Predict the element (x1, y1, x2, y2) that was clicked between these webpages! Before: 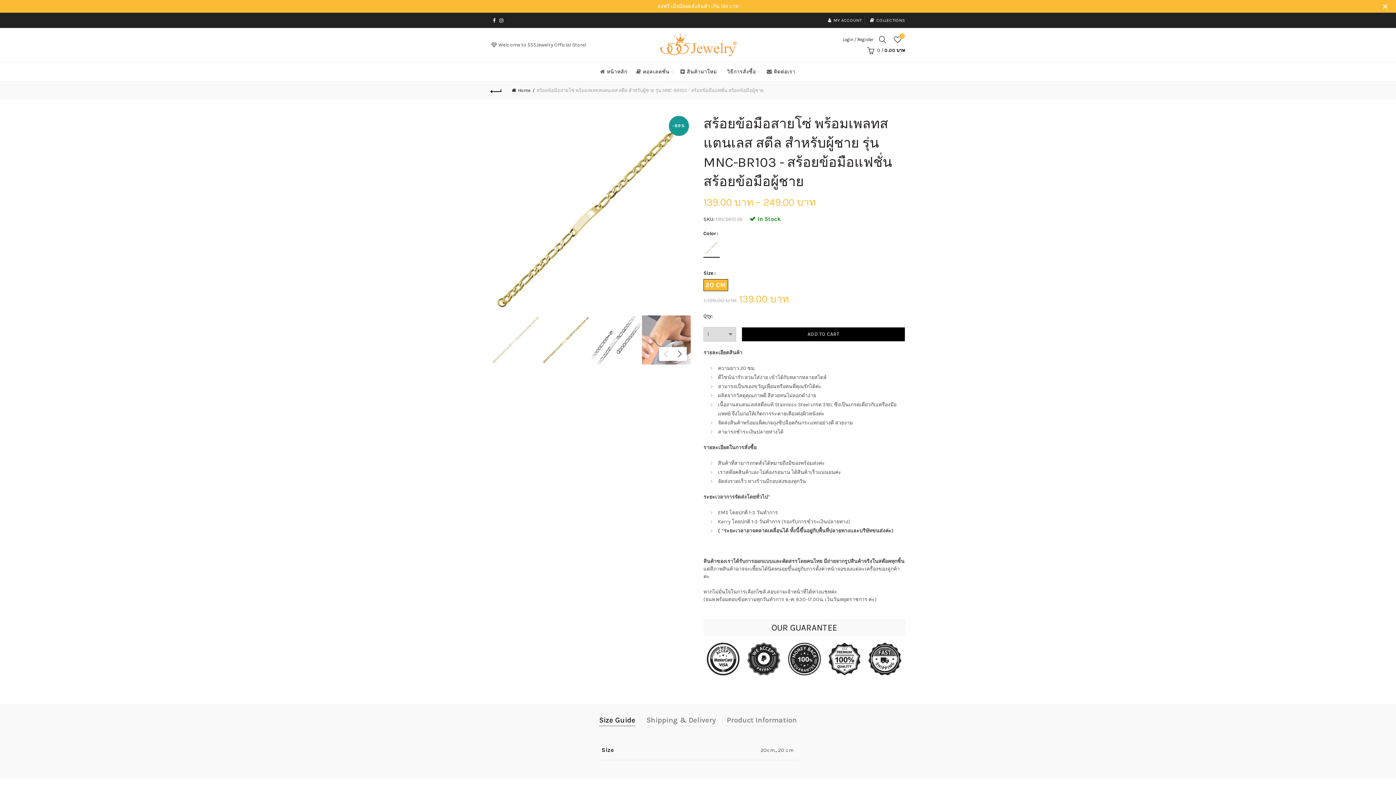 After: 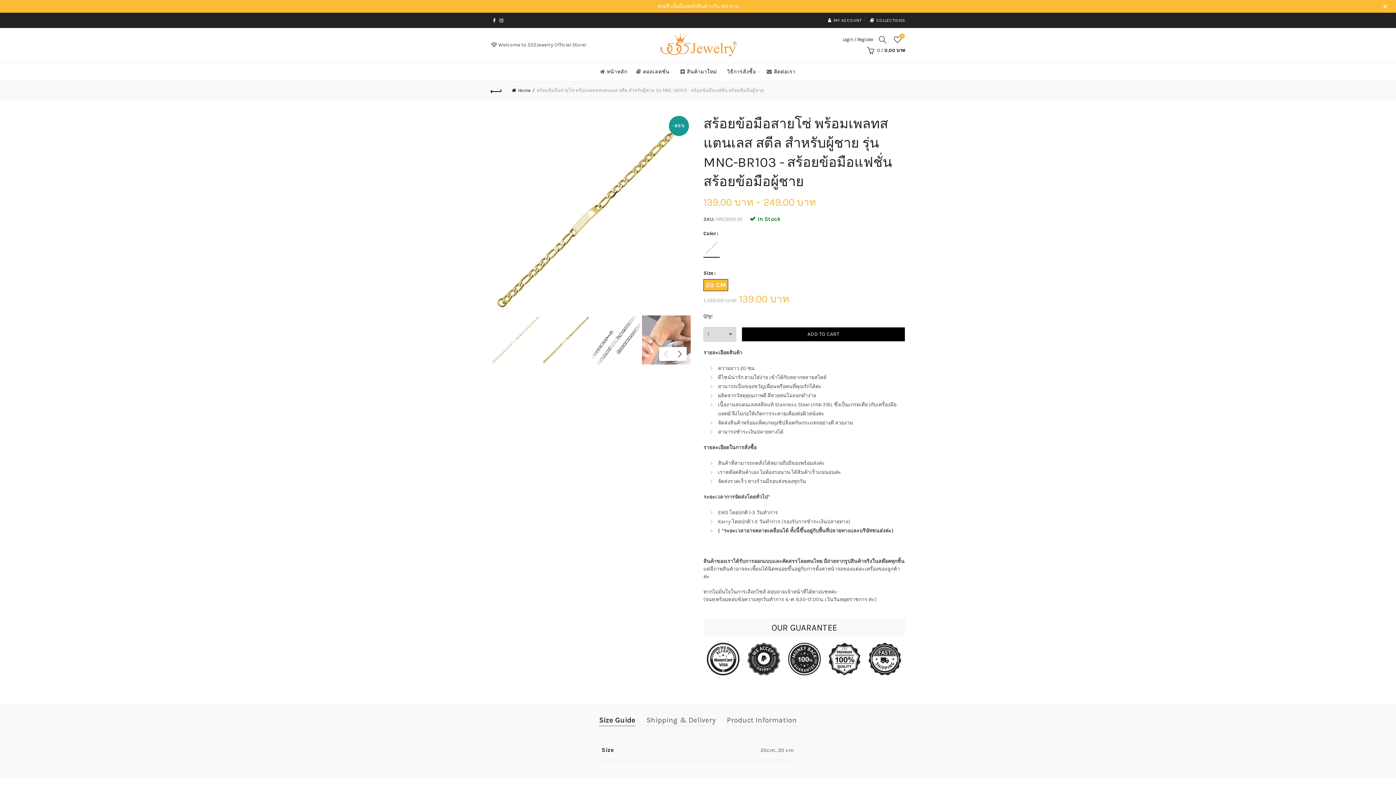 Action: bbox: (490, 17, 497, 23)